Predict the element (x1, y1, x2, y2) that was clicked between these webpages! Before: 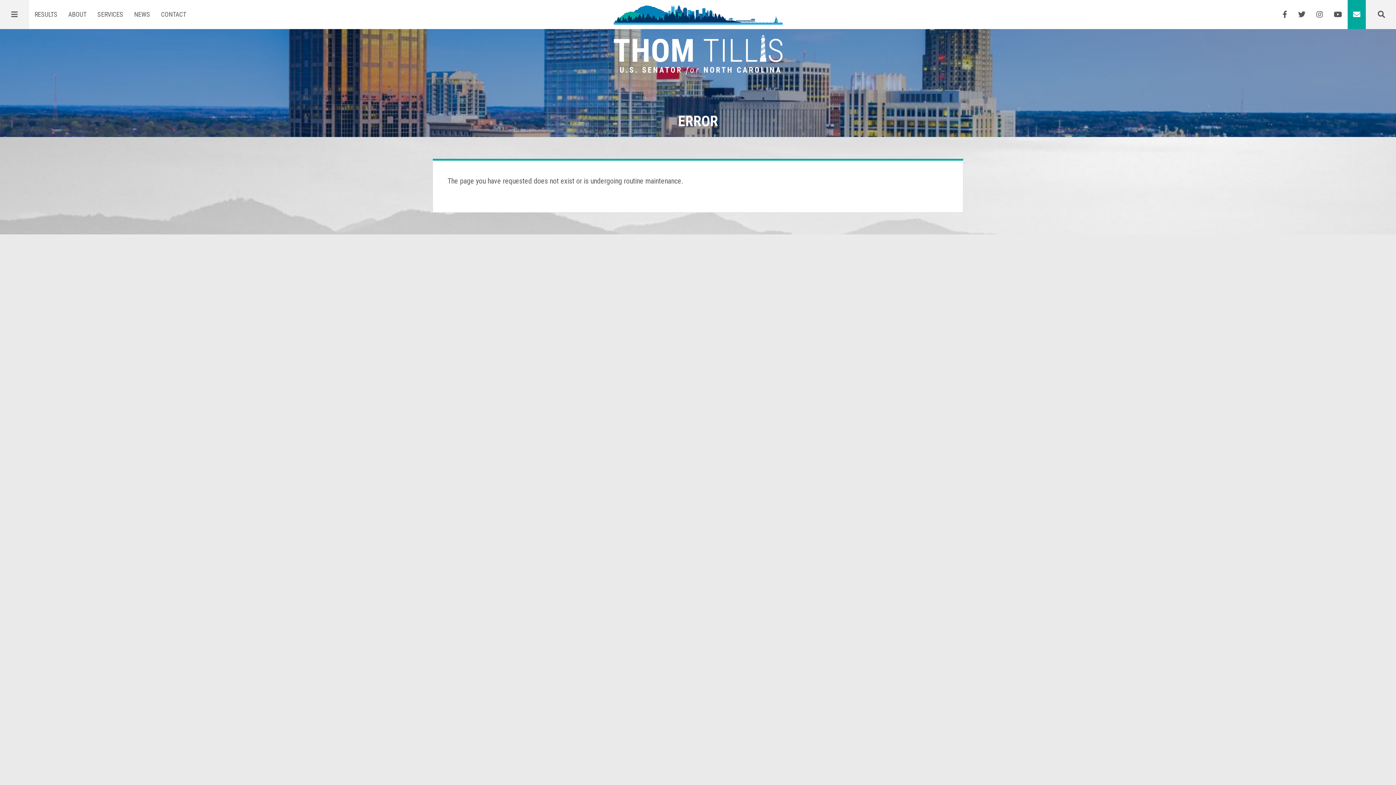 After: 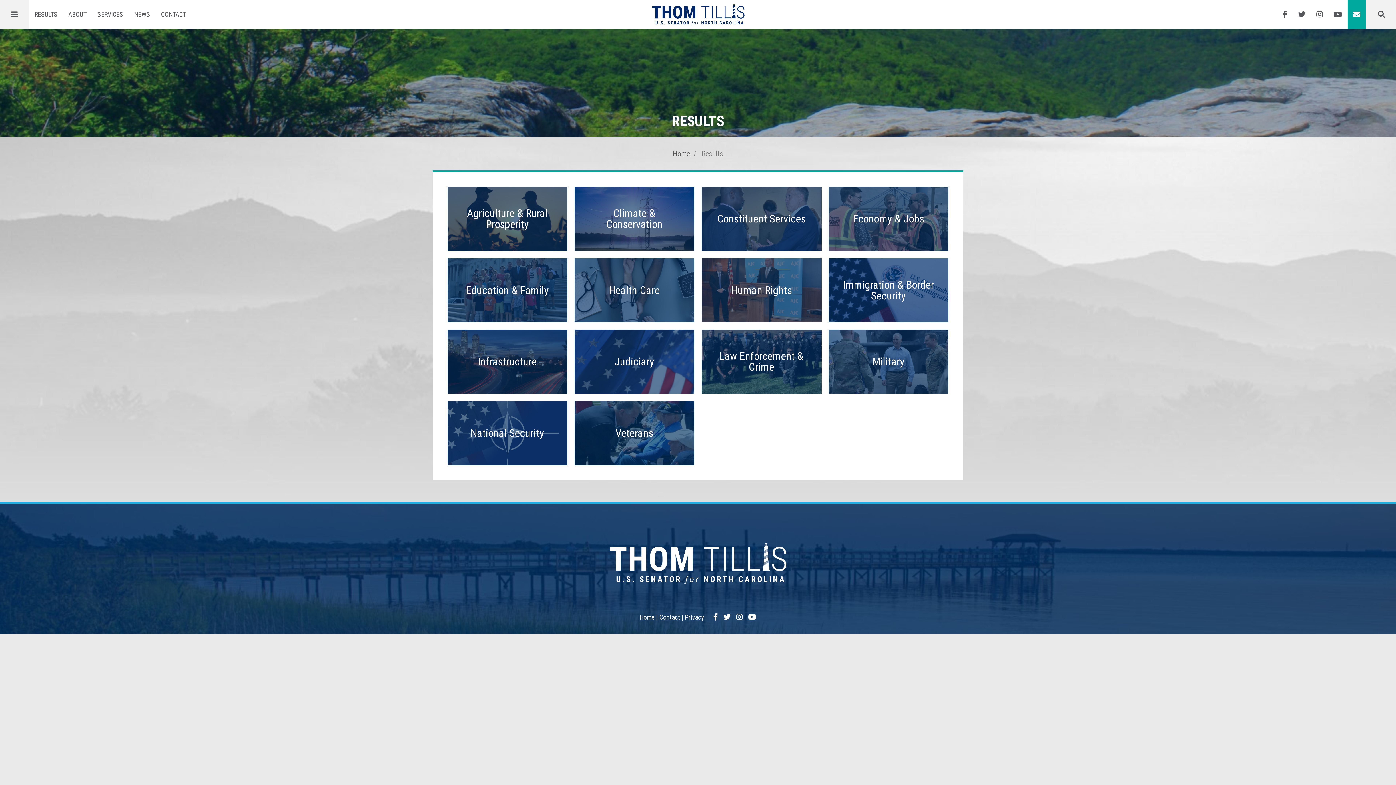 Action: bbox: (29, 0, 62, 29) label: RESULTS